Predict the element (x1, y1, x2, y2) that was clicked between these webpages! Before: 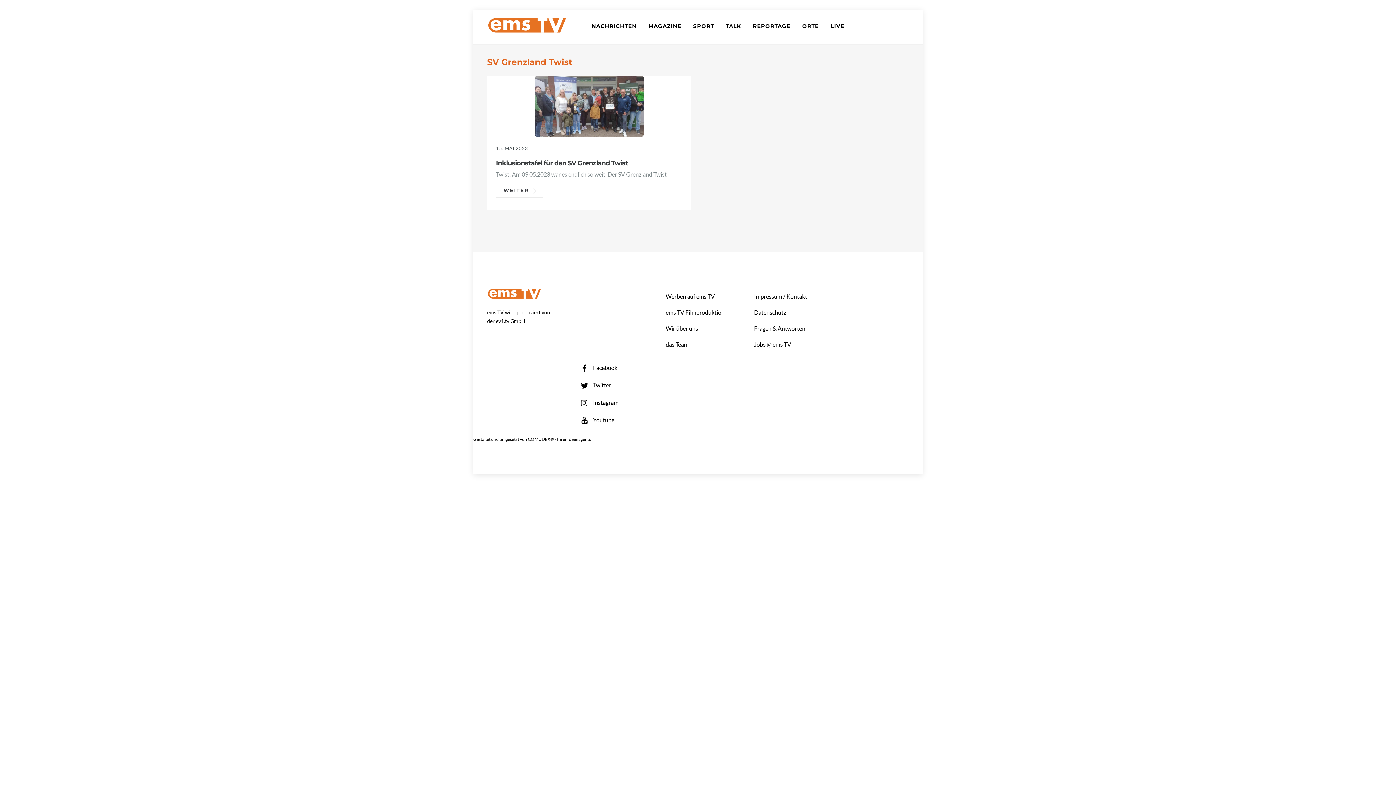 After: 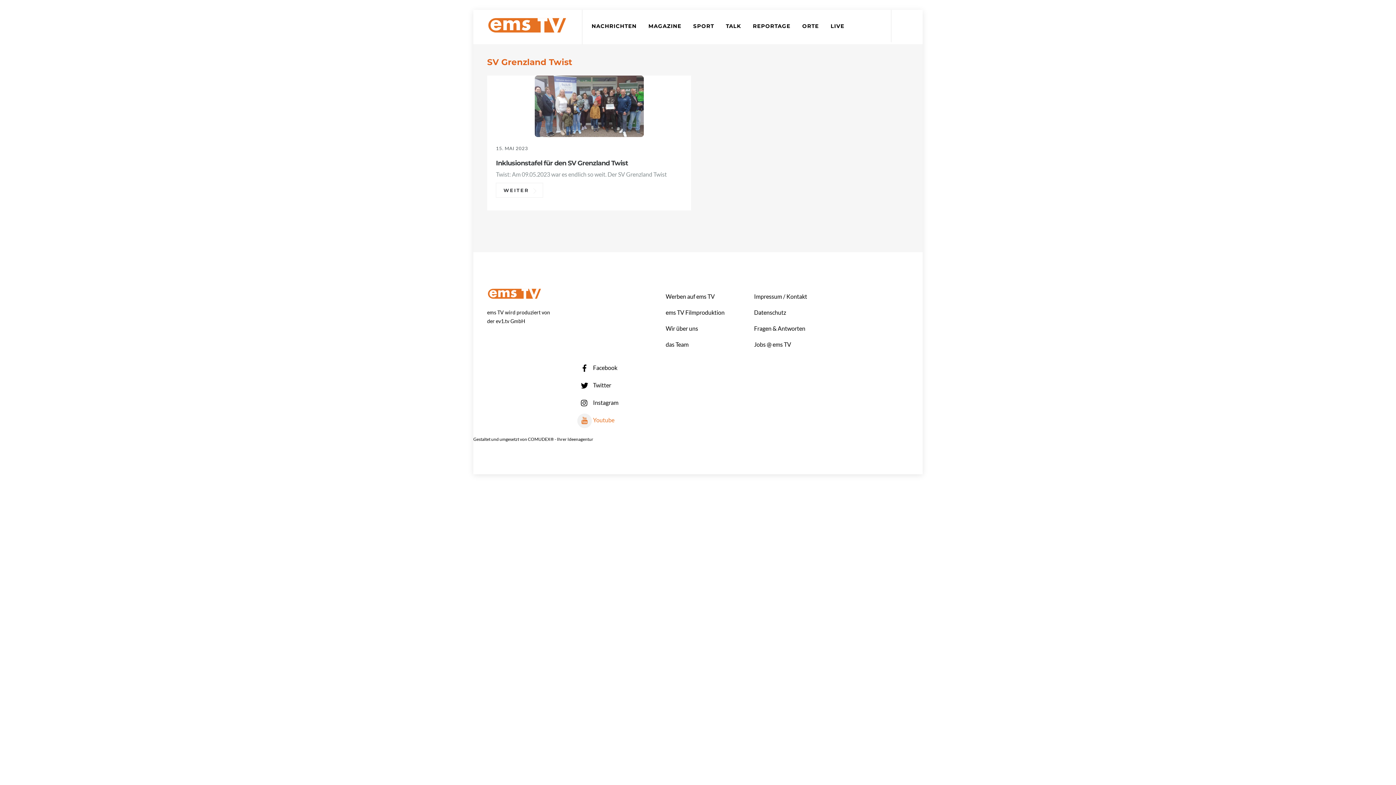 Action: bbox: (577, 416, 614, 423) label: youtube